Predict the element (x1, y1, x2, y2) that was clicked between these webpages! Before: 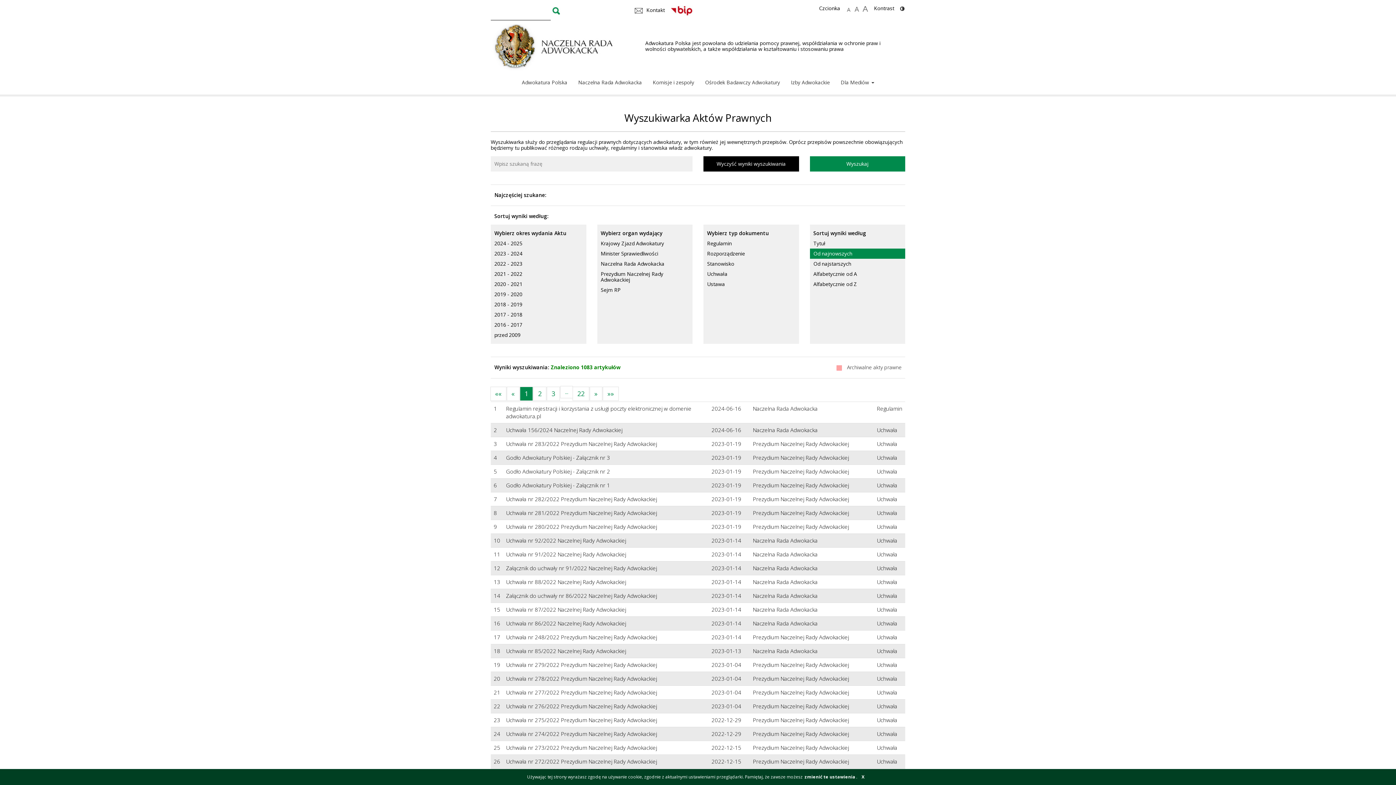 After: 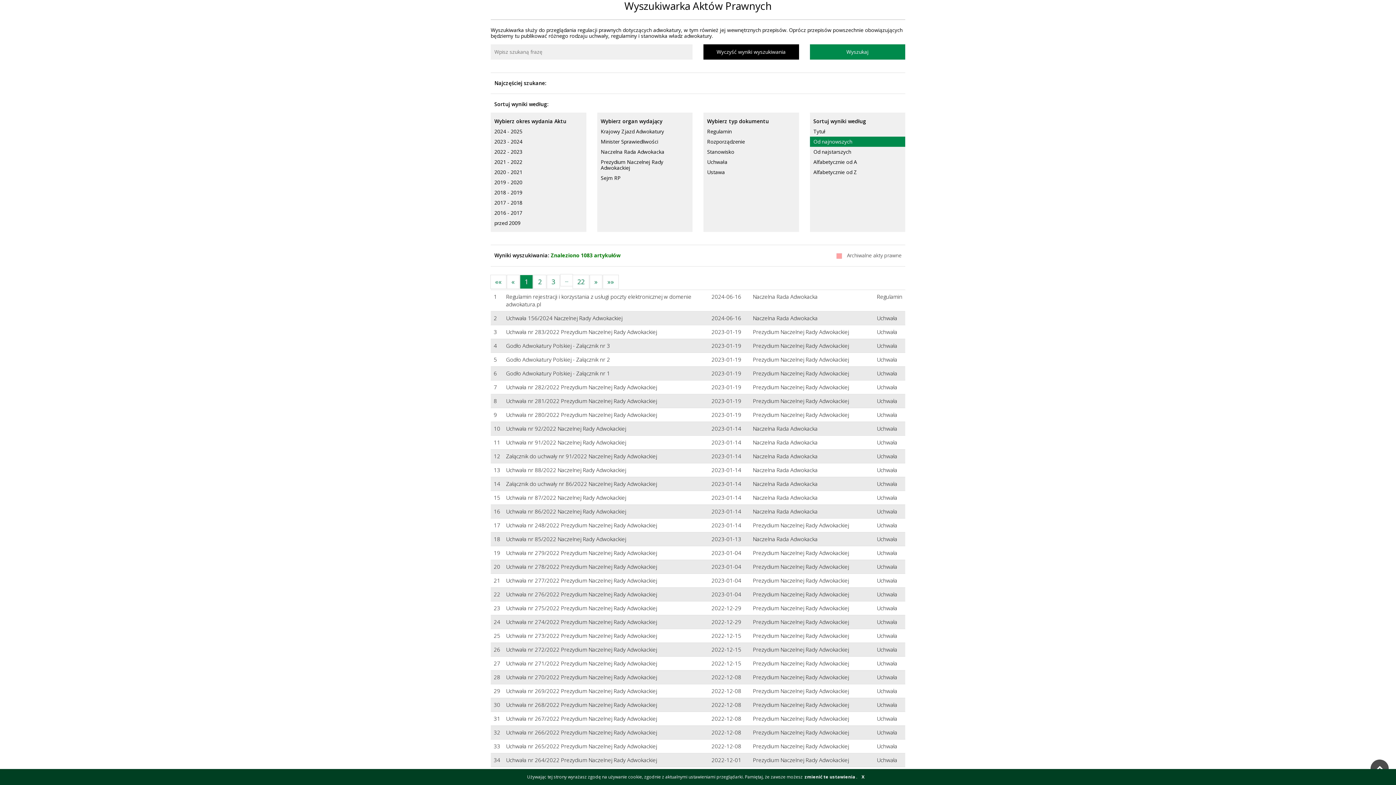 Action: bbox: (520, 386, 533, 401) label: 1